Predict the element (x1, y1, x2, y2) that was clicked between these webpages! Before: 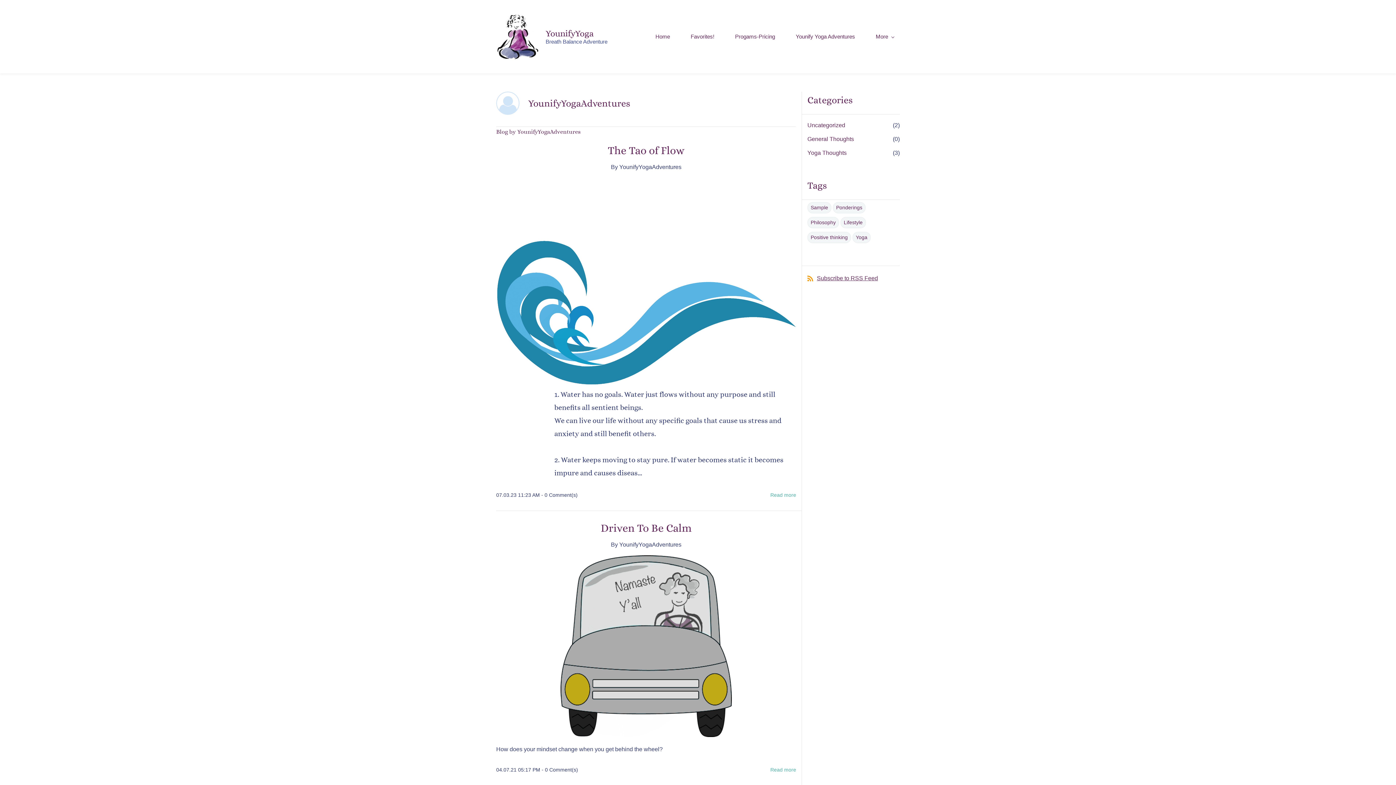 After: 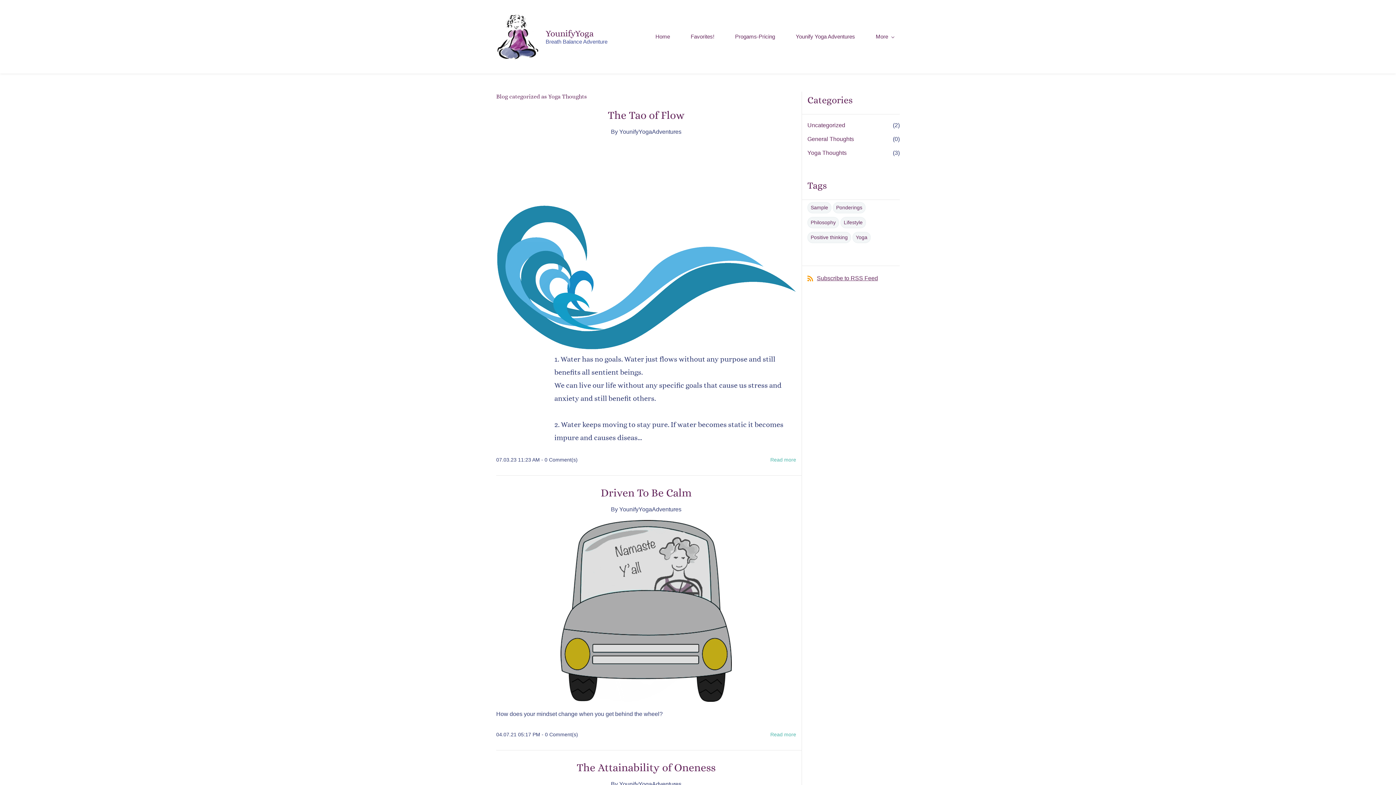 Action: label: Yoga Thoughts bbox: (807, 147, 846, 158)